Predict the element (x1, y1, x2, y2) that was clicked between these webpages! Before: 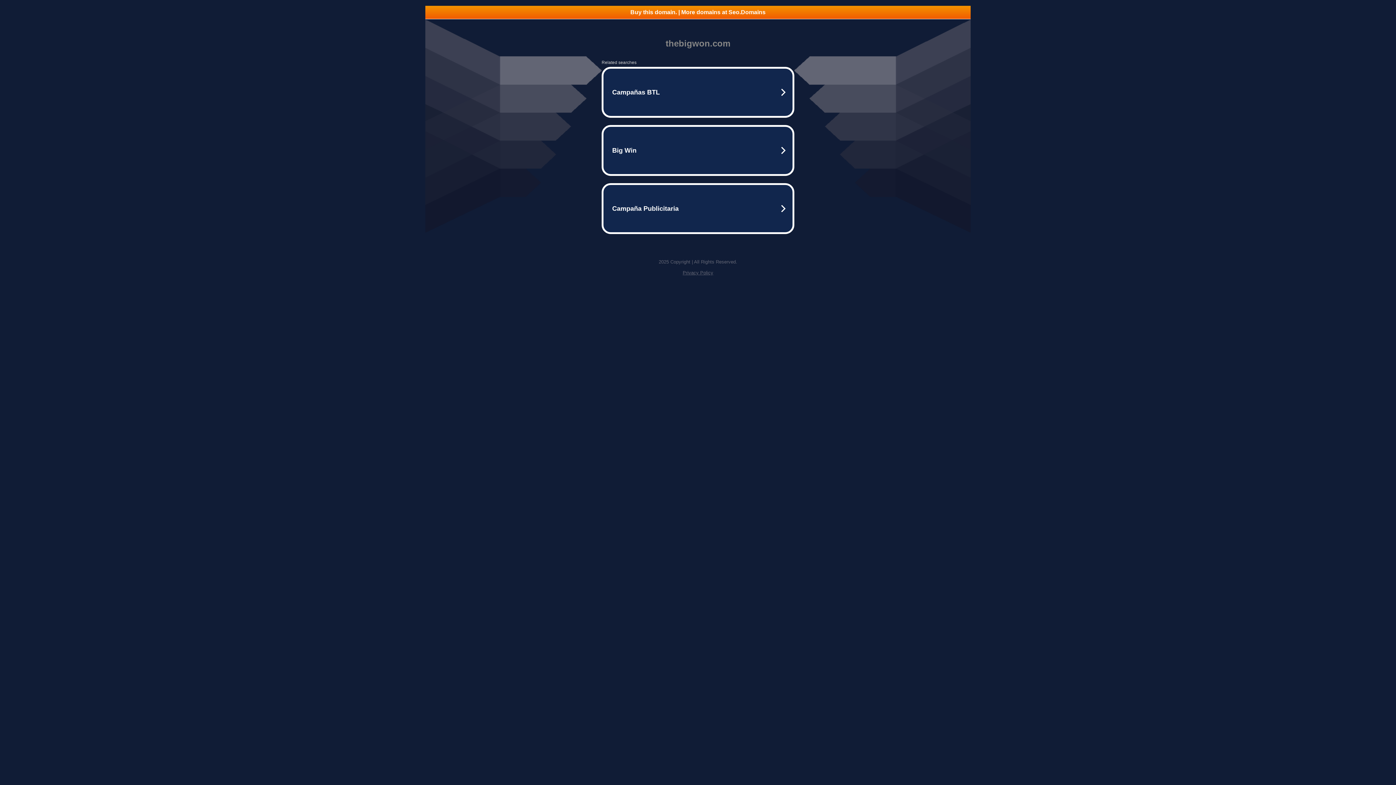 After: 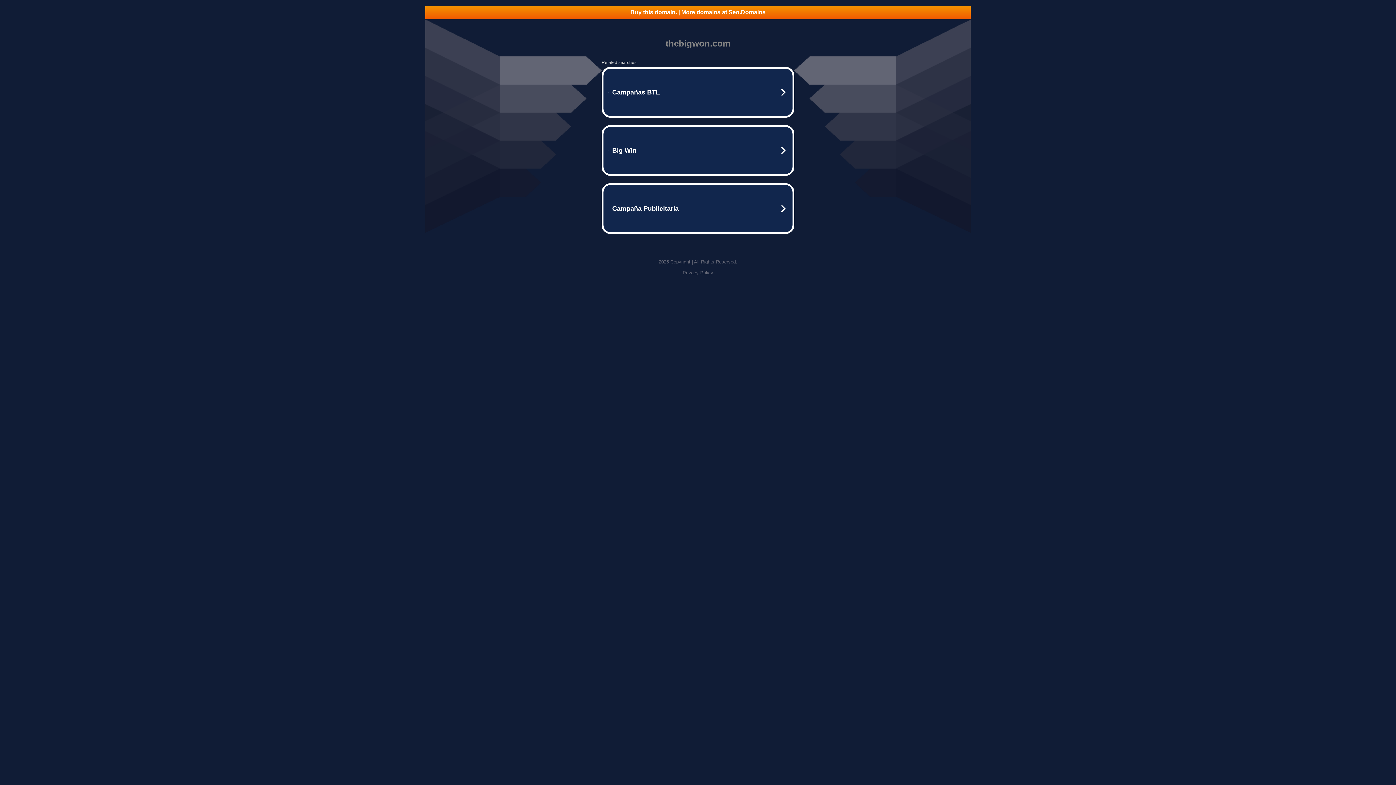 Action: label: Privacy Policy bbox: (682, 270, 713, 275)